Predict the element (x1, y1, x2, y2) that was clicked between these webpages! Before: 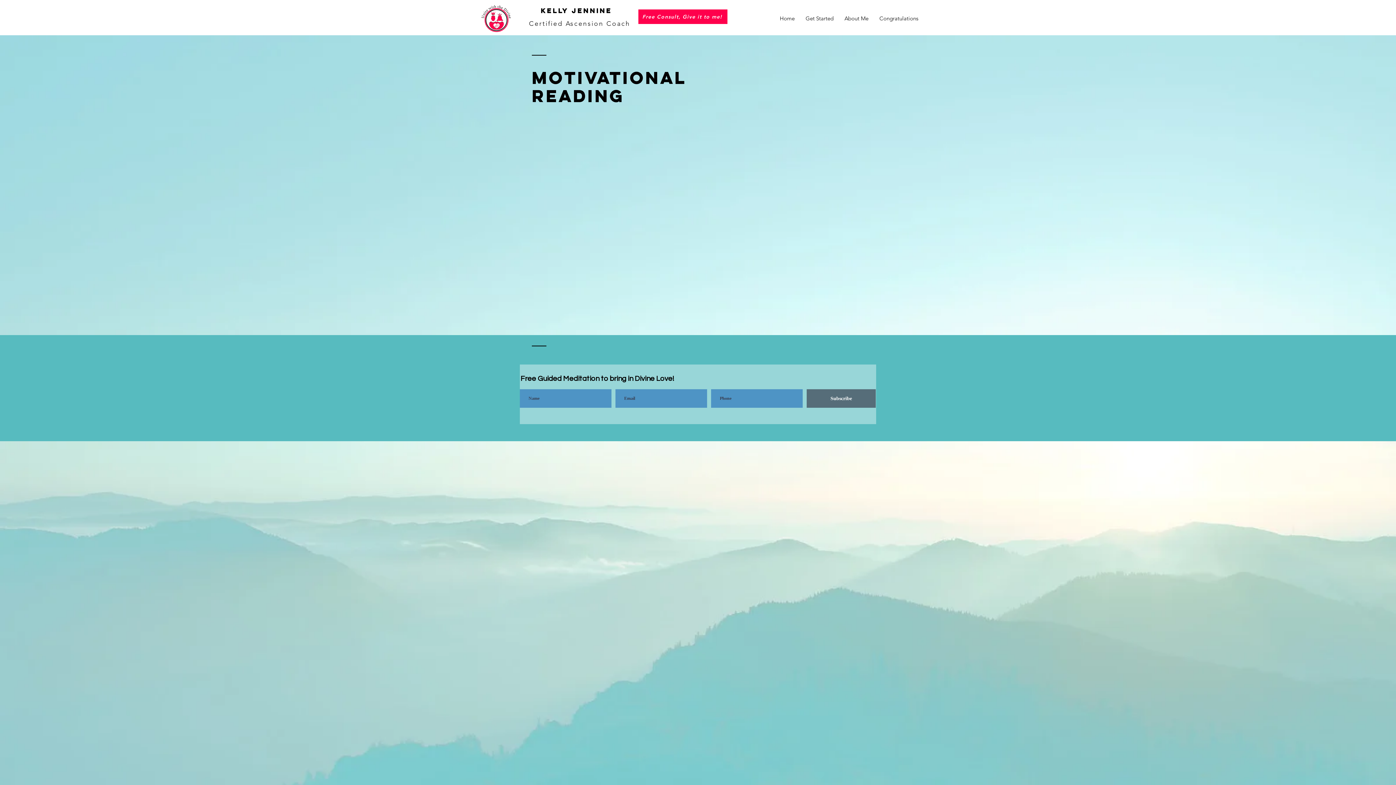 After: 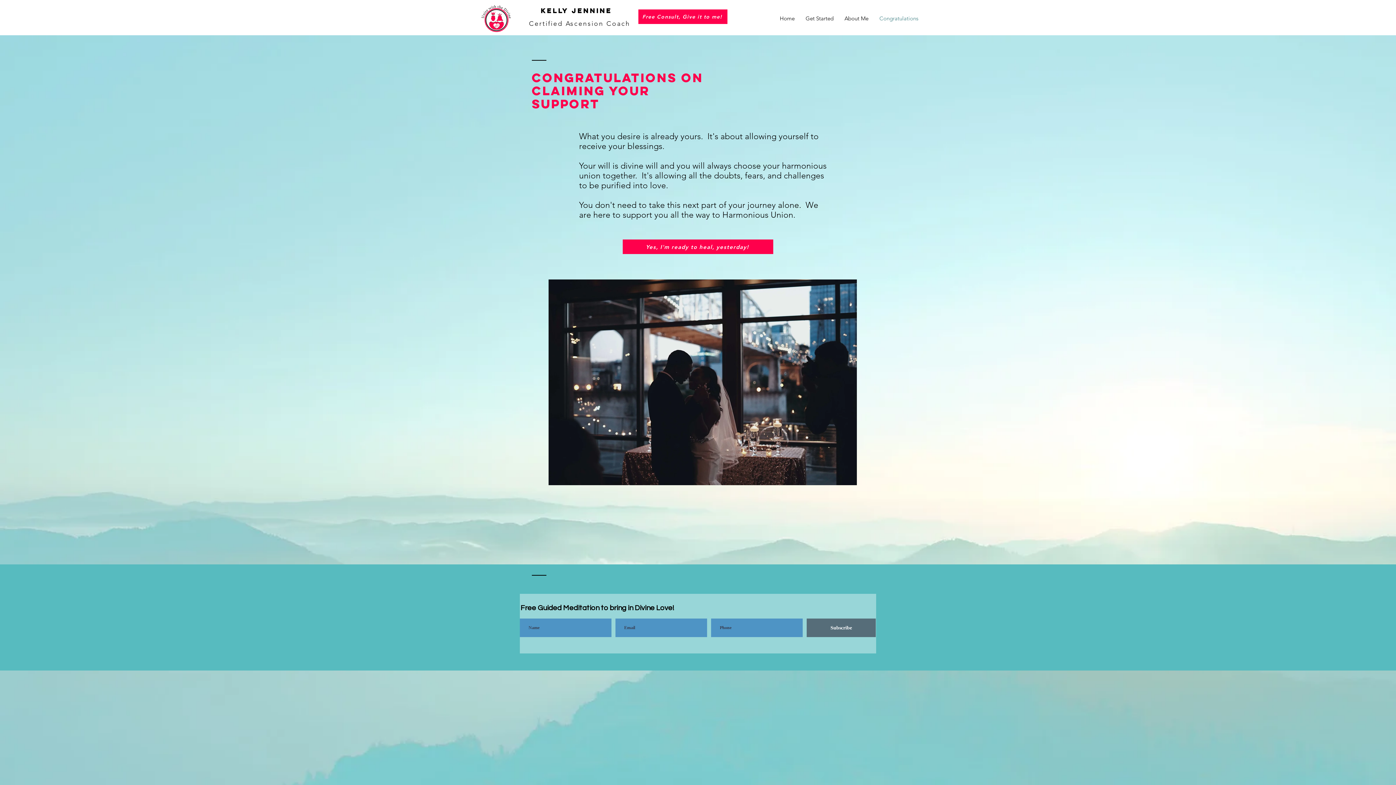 Action: bbox: (874, 9, 924, 27) label: Congratulations